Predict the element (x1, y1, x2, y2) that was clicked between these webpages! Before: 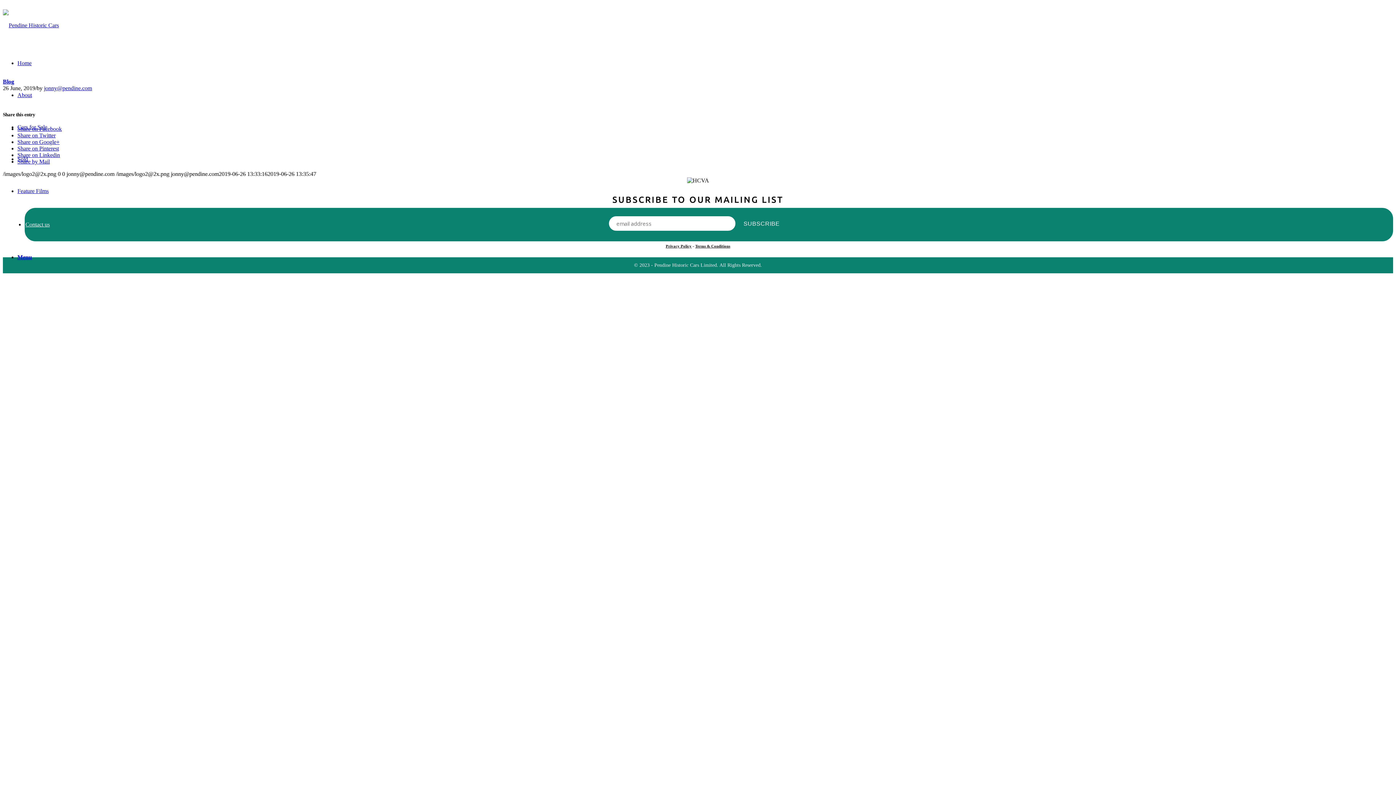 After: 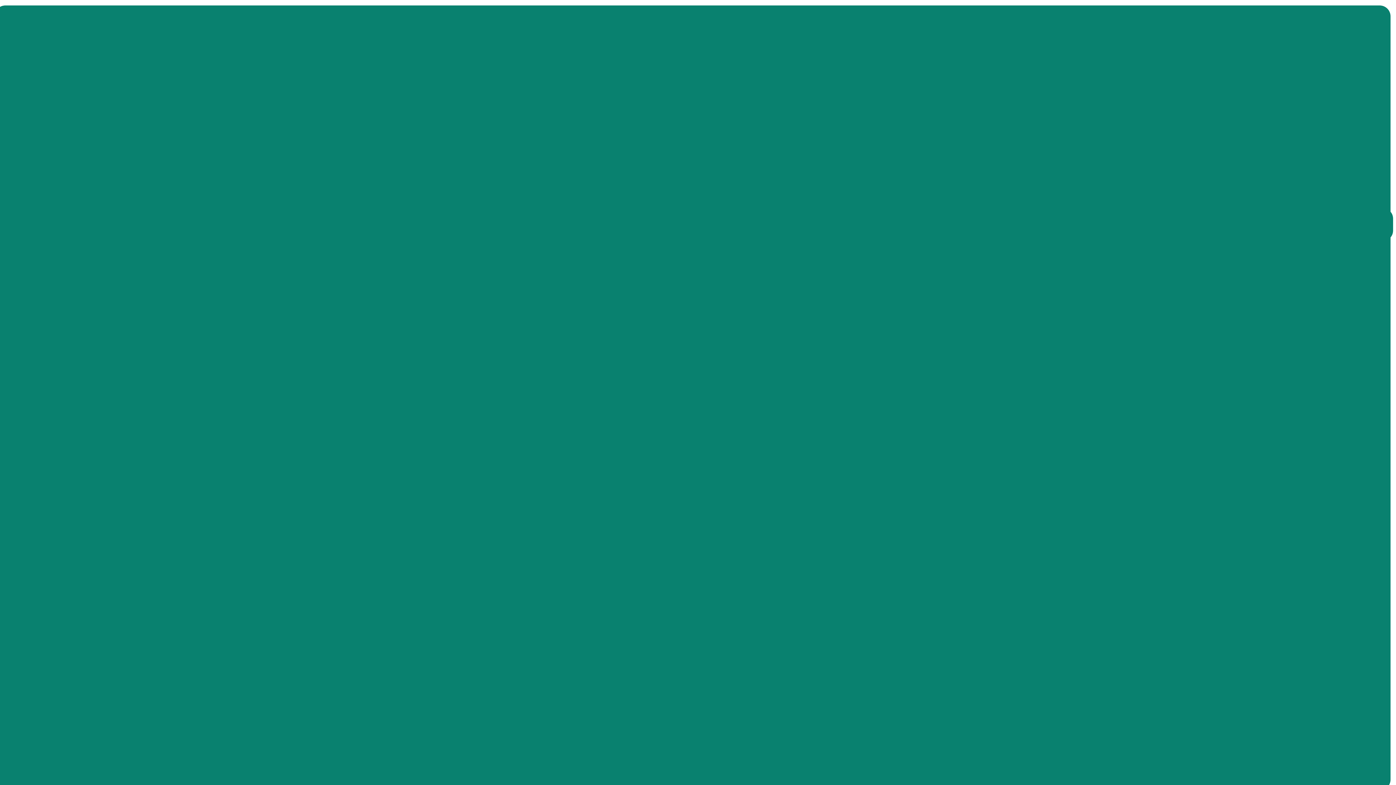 Action: bbox: (2, 22, 58, 28)